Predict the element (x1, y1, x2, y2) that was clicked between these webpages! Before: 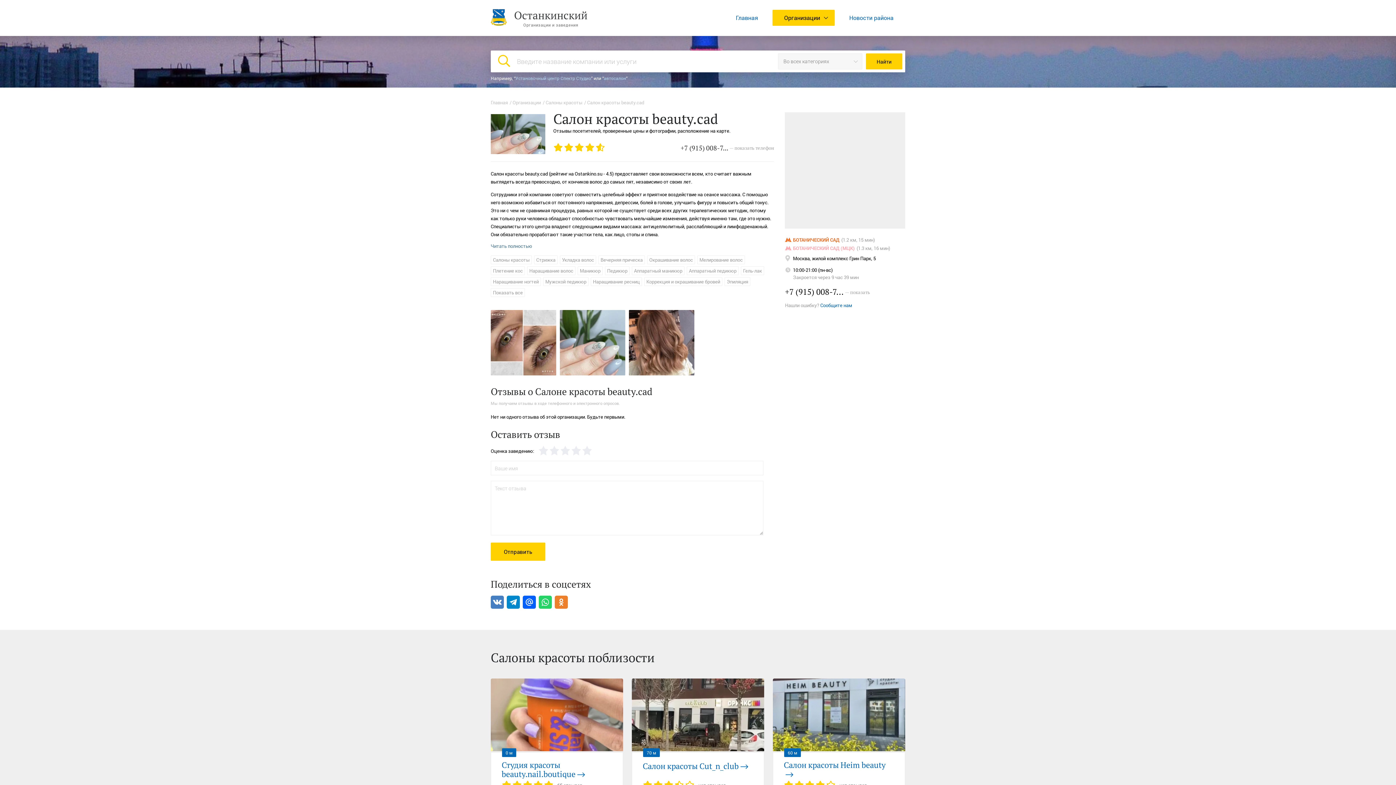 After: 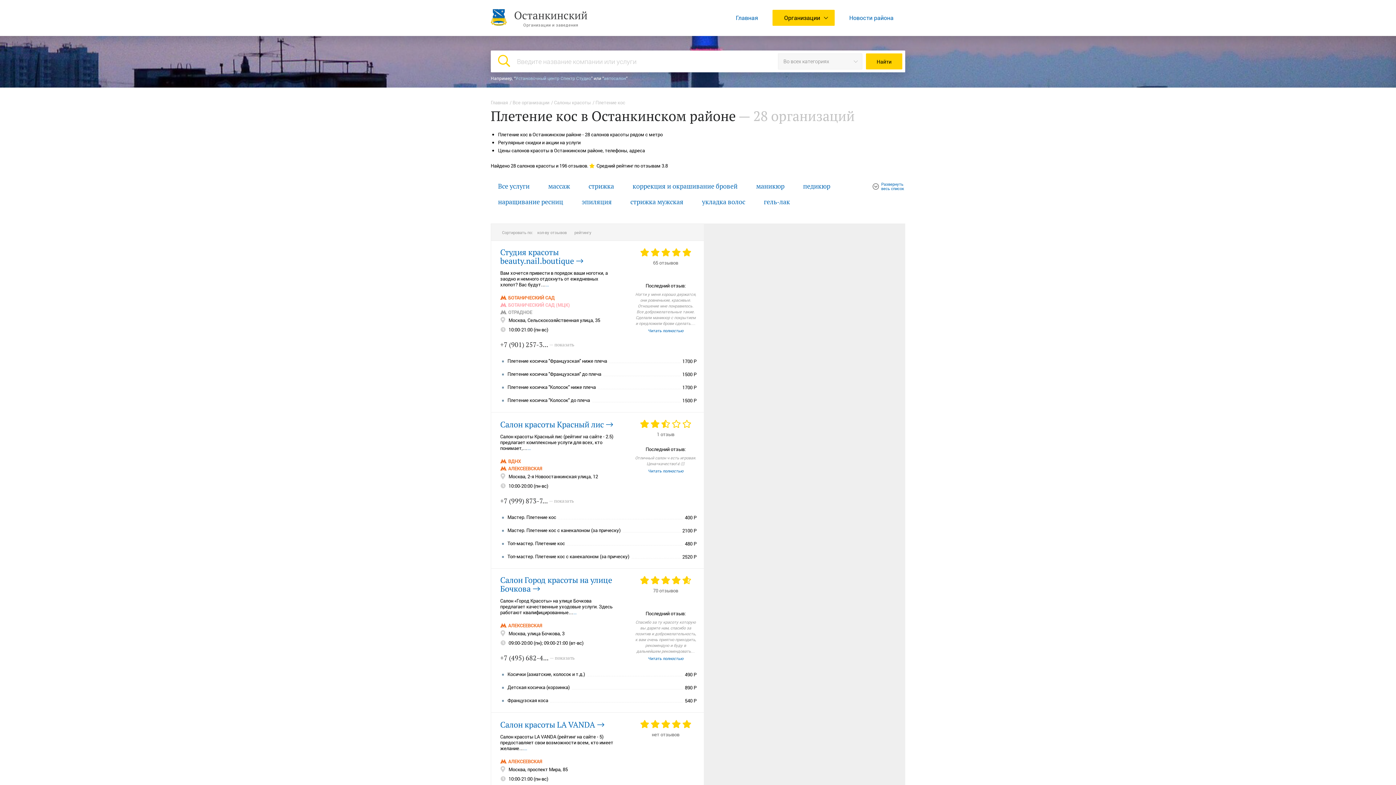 Action: bbox: (490, 266, 525, 275) label: Плетение кос